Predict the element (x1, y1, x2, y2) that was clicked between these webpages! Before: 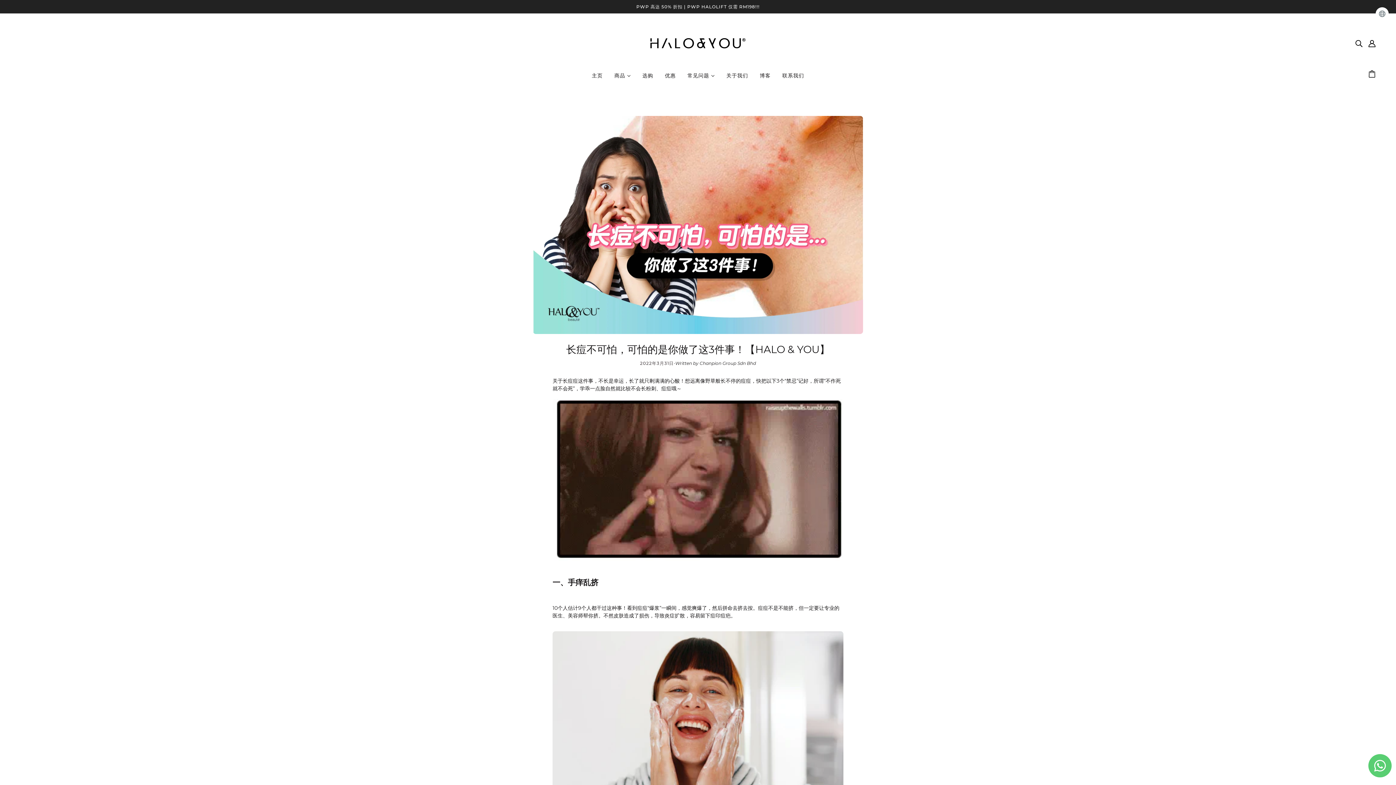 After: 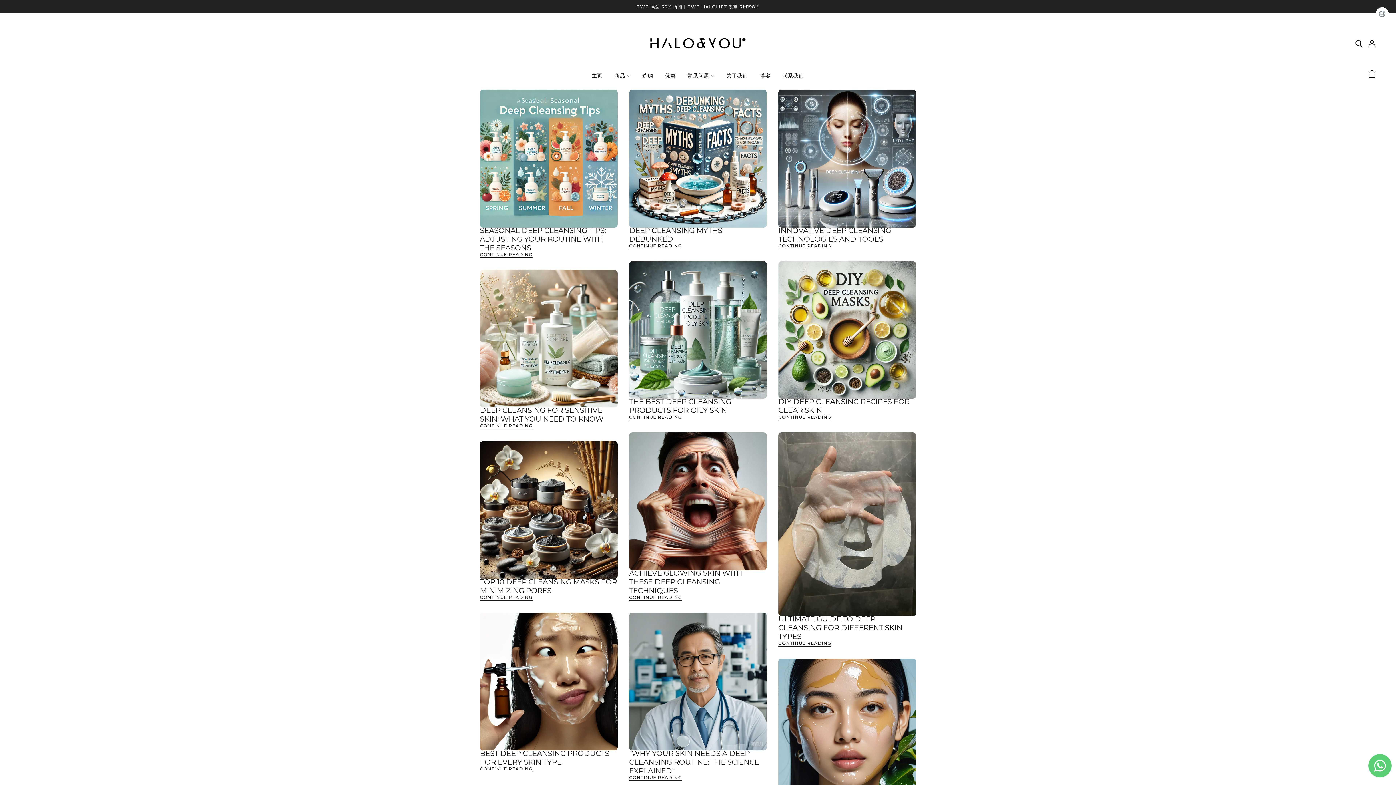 Action: bbox: (754, 67, 776, 89) label: 博客